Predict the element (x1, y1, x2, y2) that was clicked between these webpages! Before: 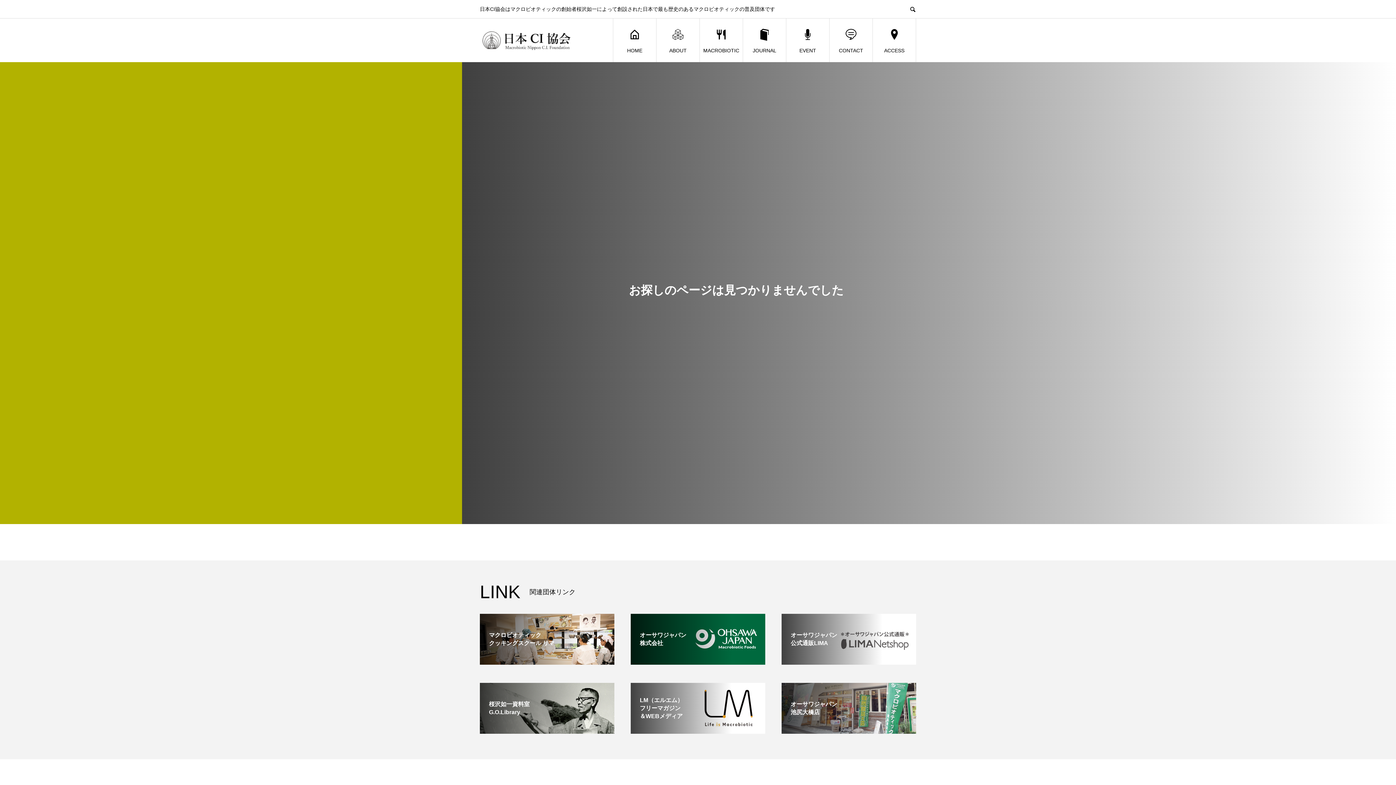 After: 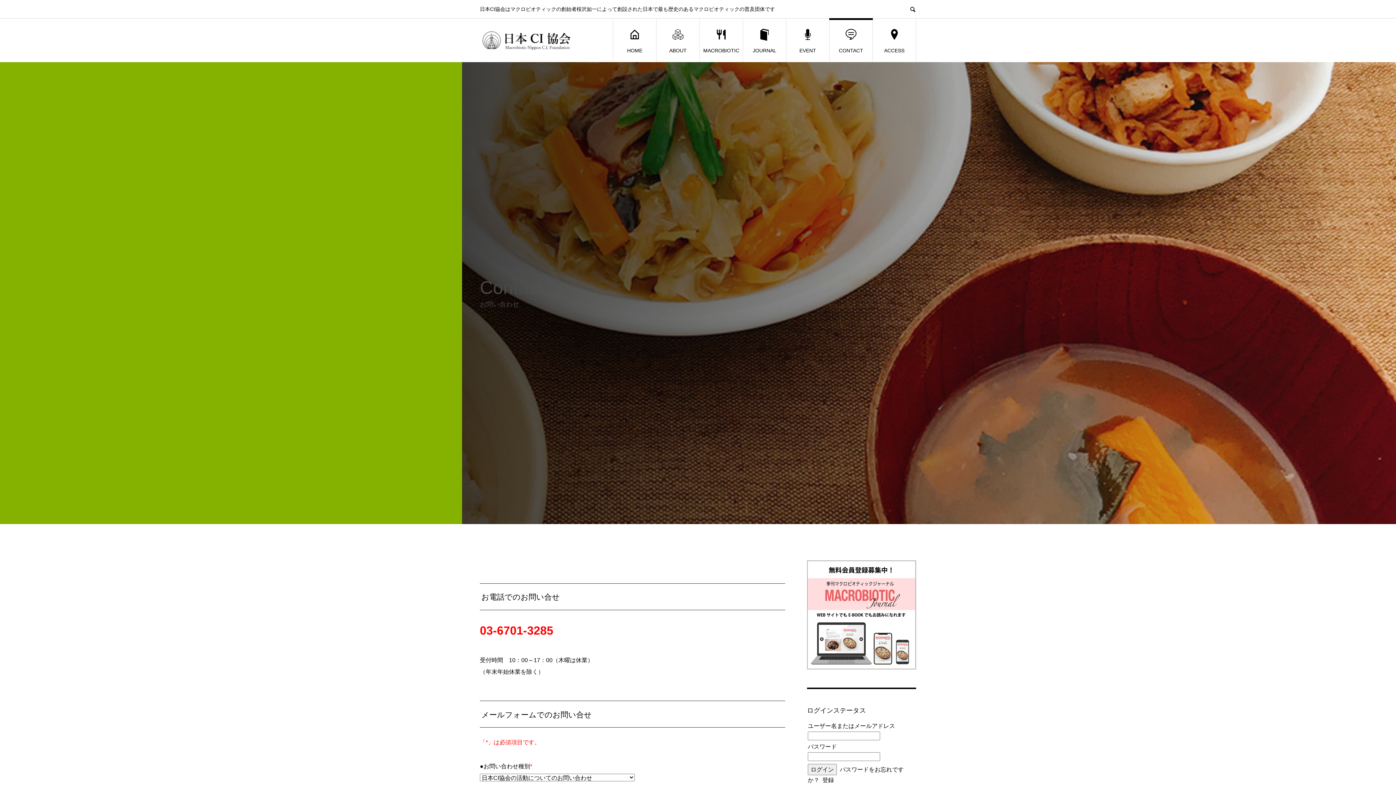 Action: bbox: (829, 18, 872, 62) label: CONTACT